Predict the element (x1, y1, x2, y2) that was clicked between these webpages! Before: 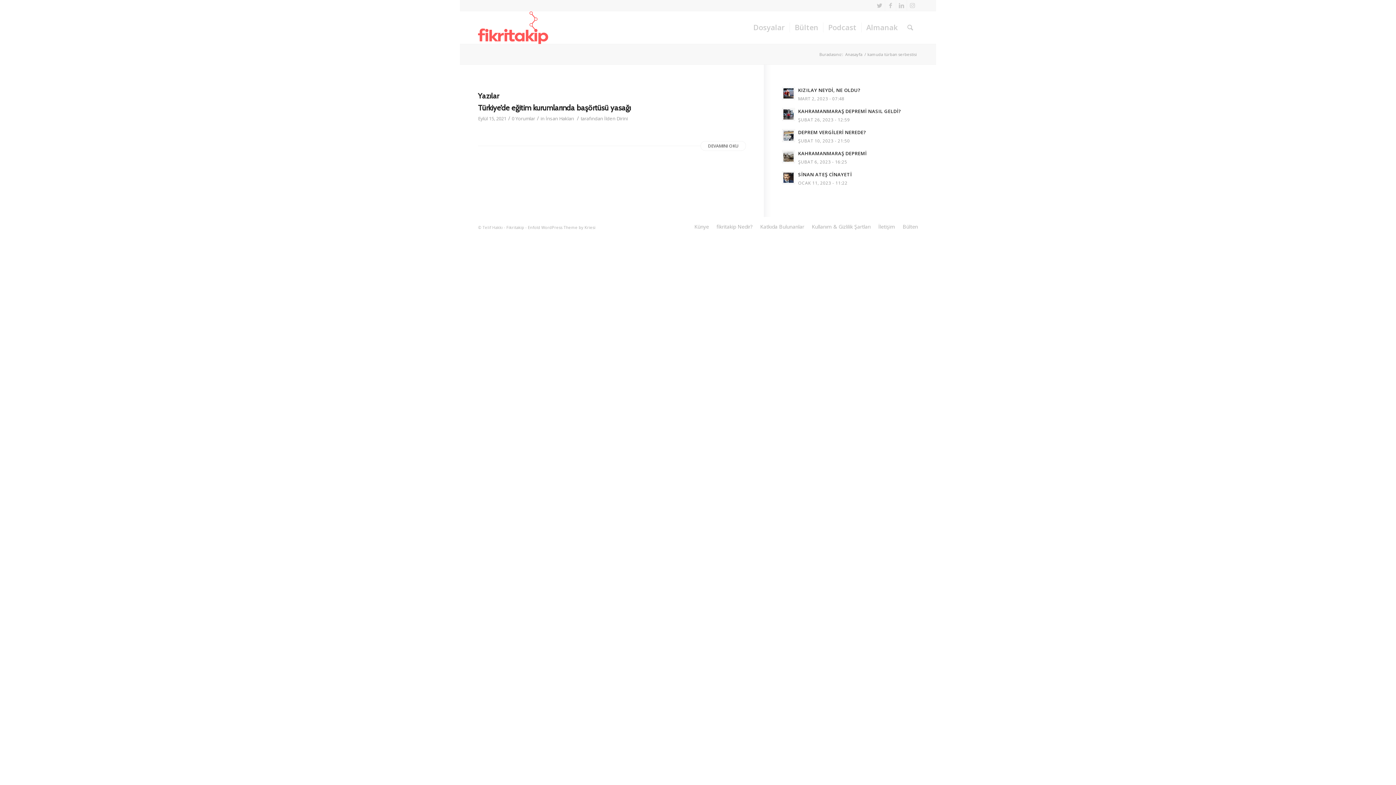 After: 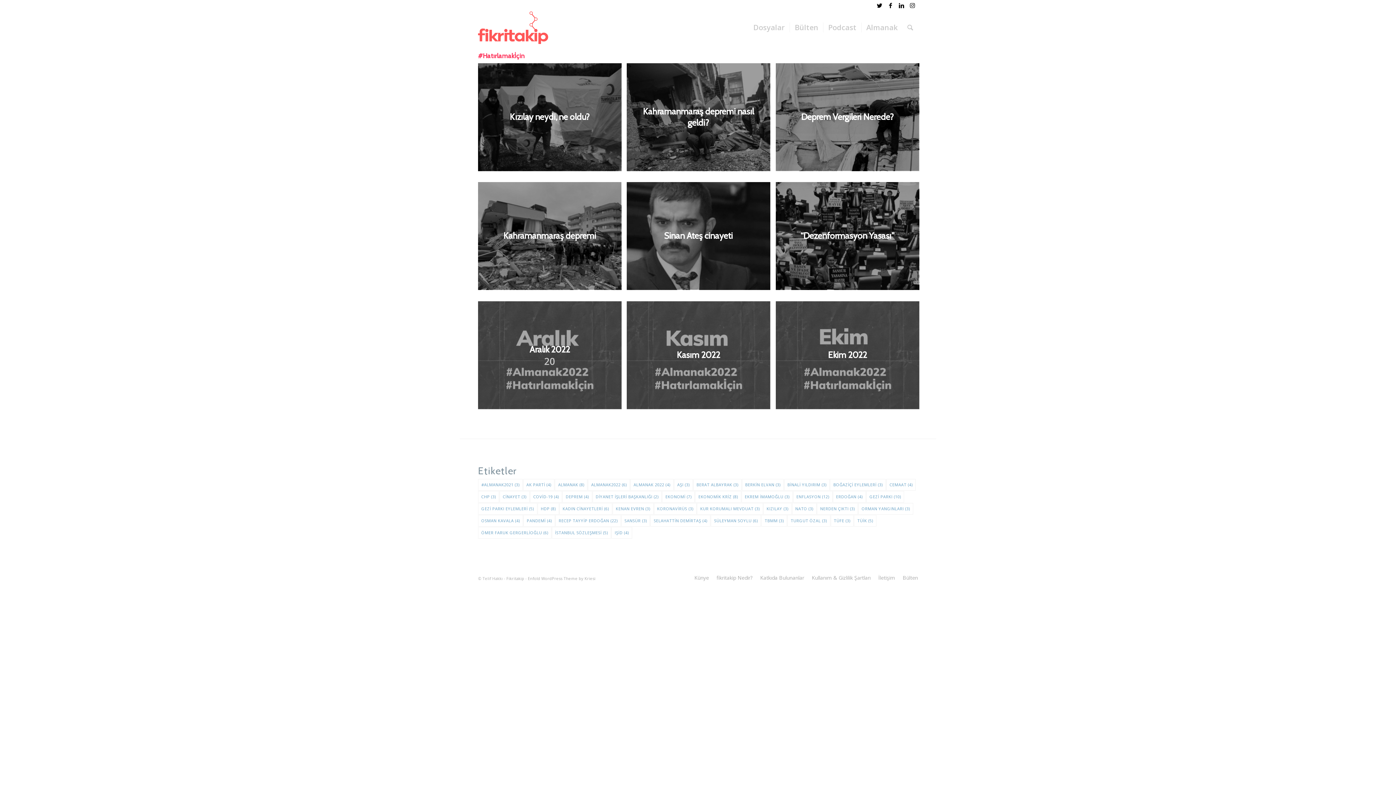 Action: label: Fikritakip bbox: (506, 224, 524, 230)